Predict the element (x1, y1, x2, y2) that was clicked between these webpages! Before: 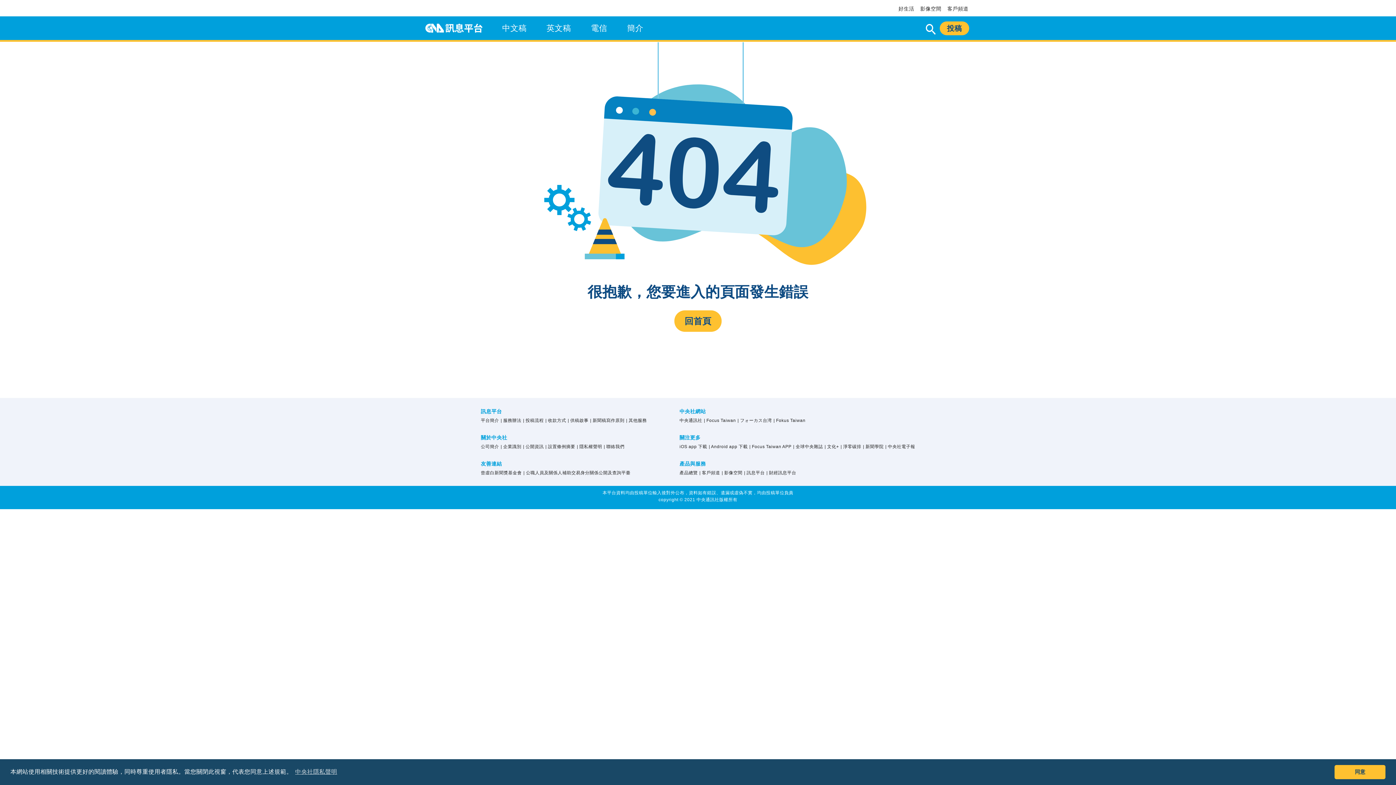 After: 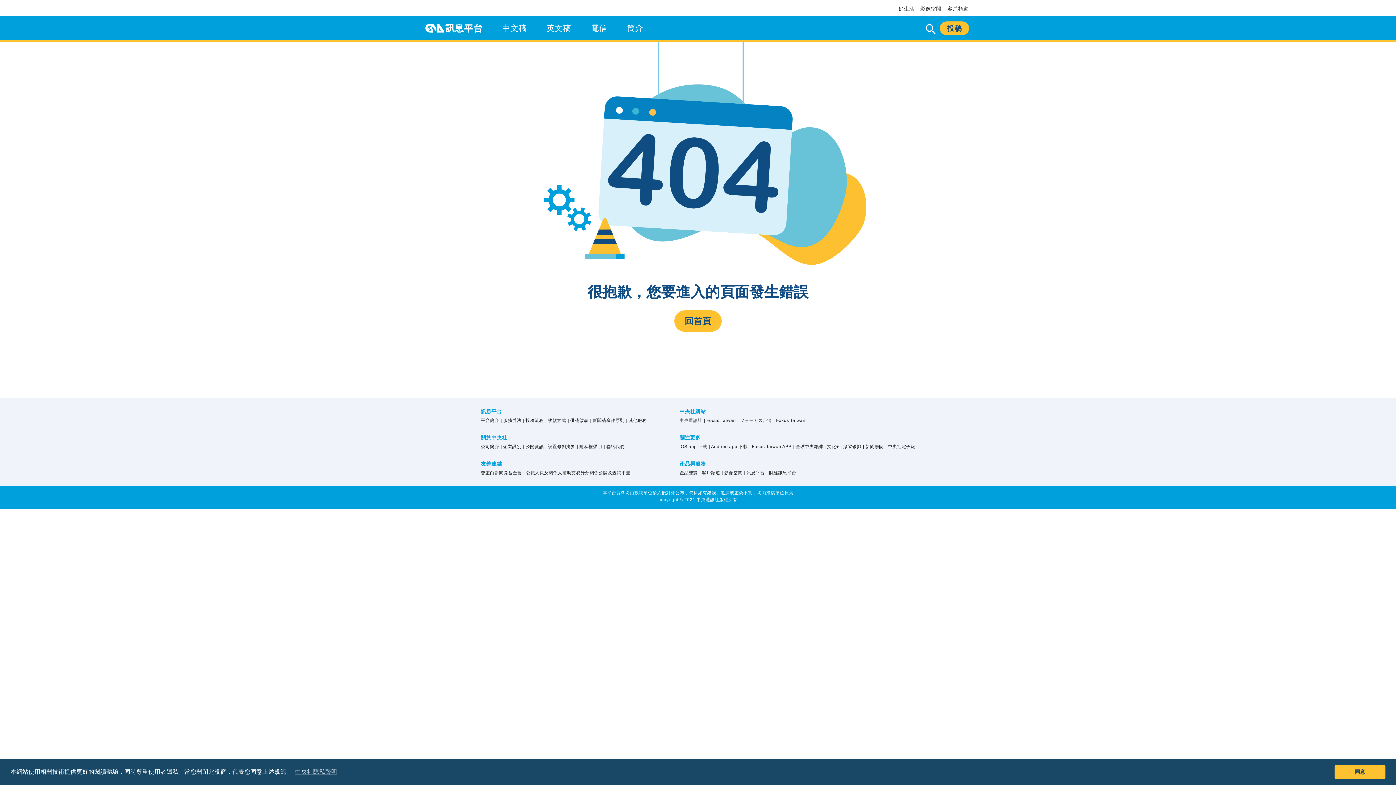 Action: bbox: (679, 418, 702, 423) label: 中央通訊社